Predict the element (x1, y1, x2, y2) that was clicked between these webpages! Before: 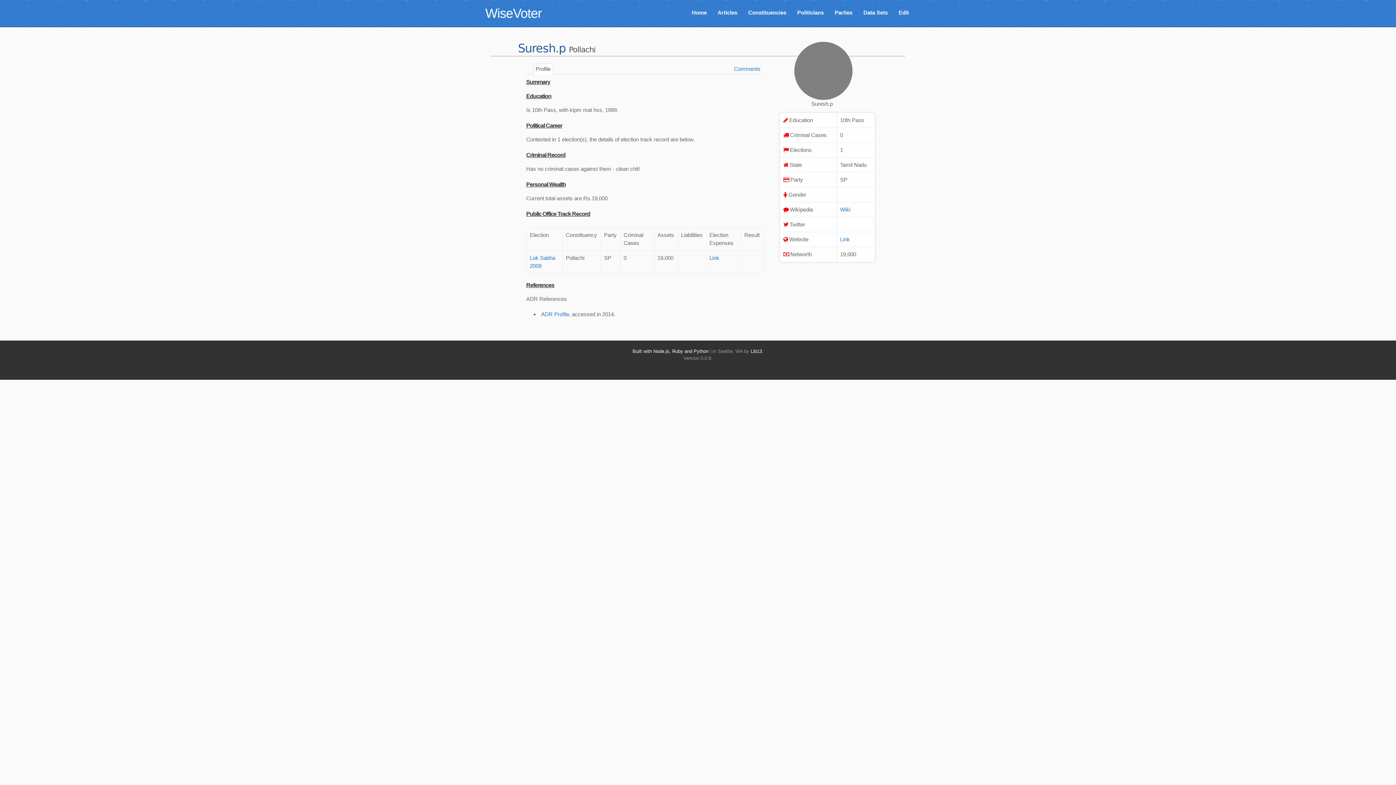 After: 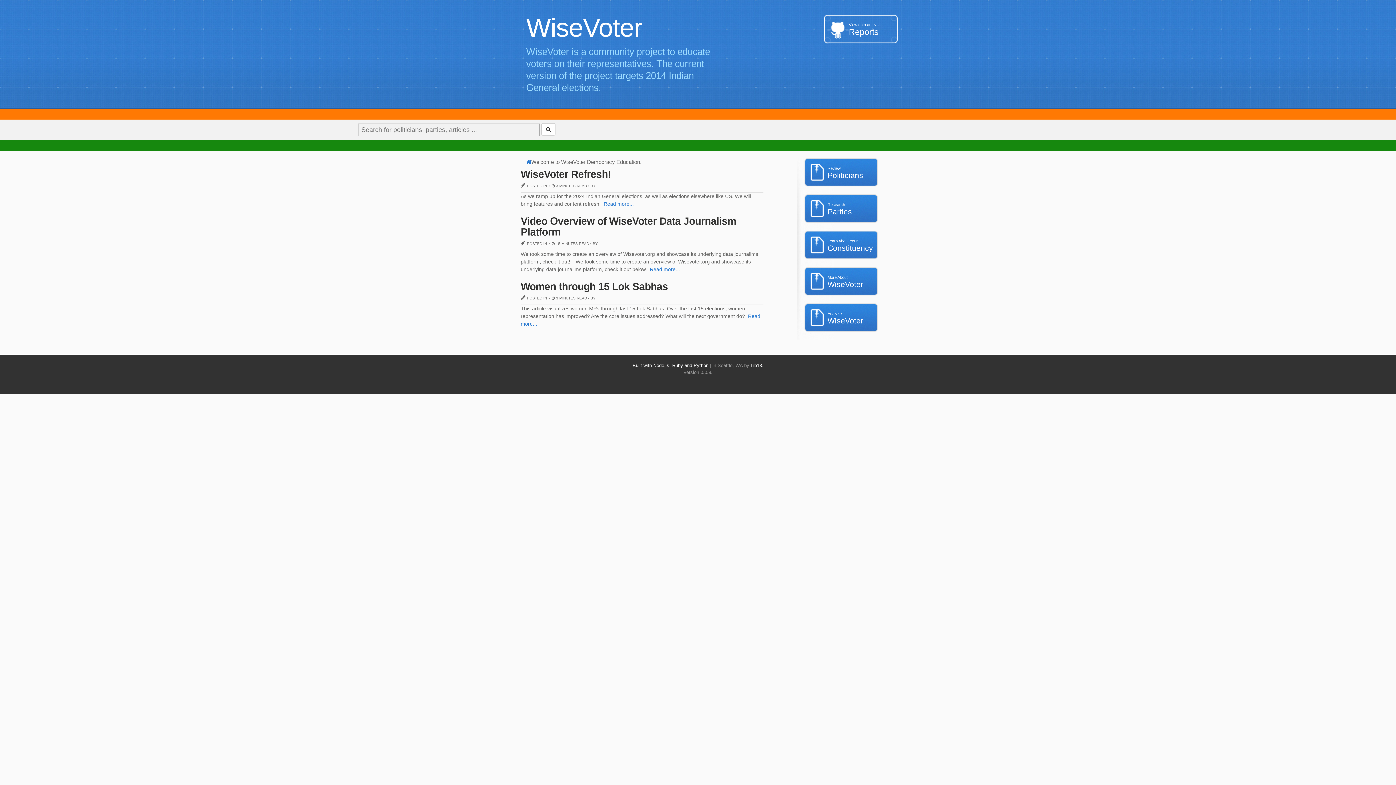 Action: label: Home bbox: (690, 3, 708, 21)